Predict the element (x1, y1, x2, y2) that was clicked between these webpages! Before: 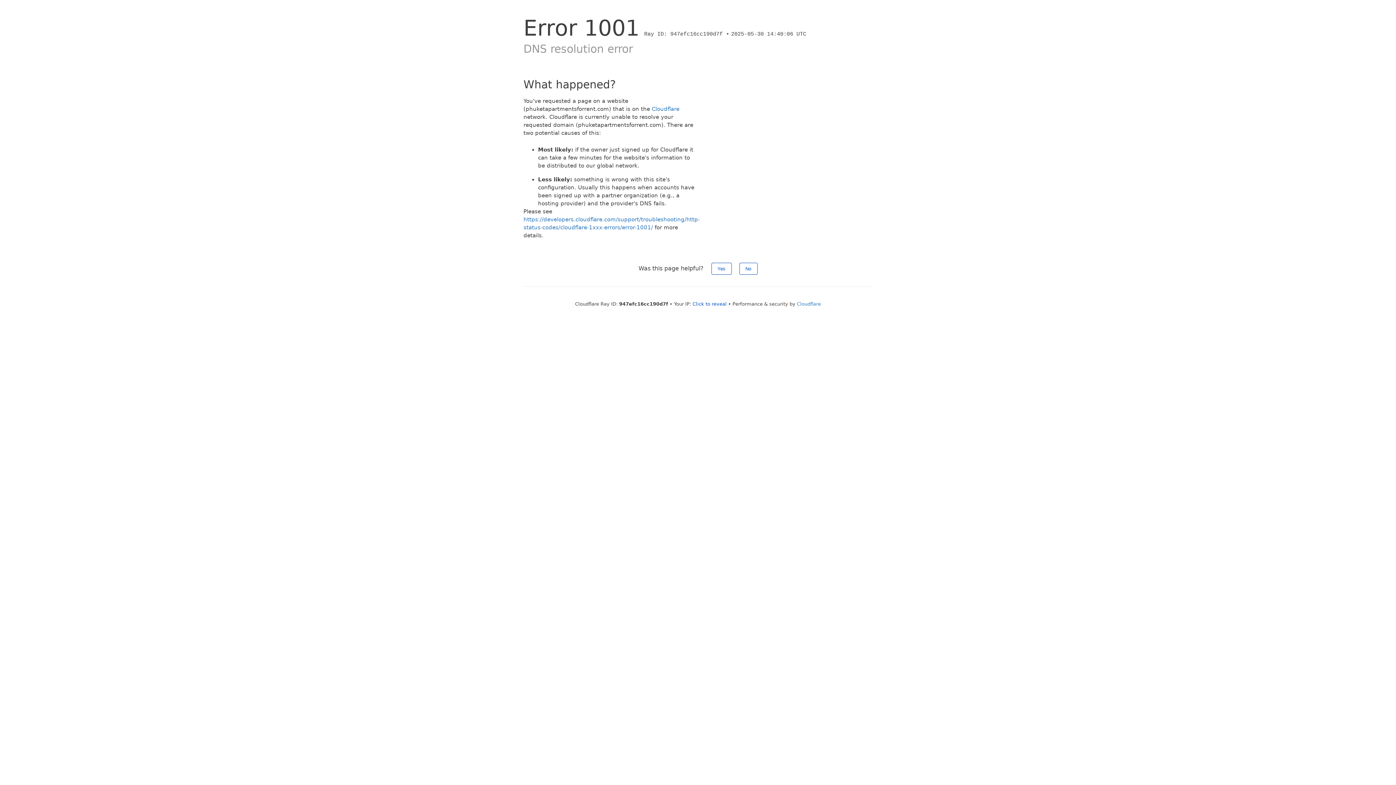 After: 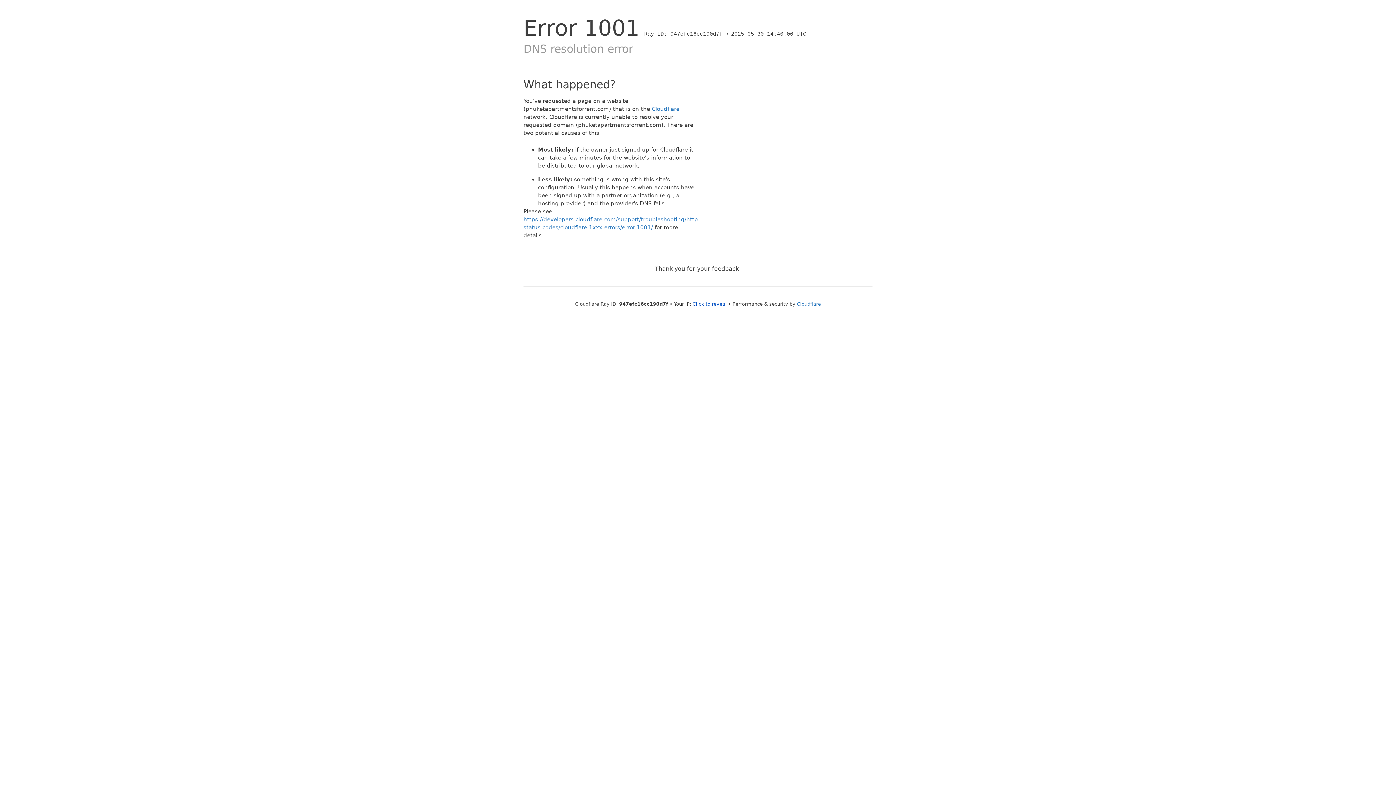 Action: label: Yes bbox: (711, 262, 731, 274)